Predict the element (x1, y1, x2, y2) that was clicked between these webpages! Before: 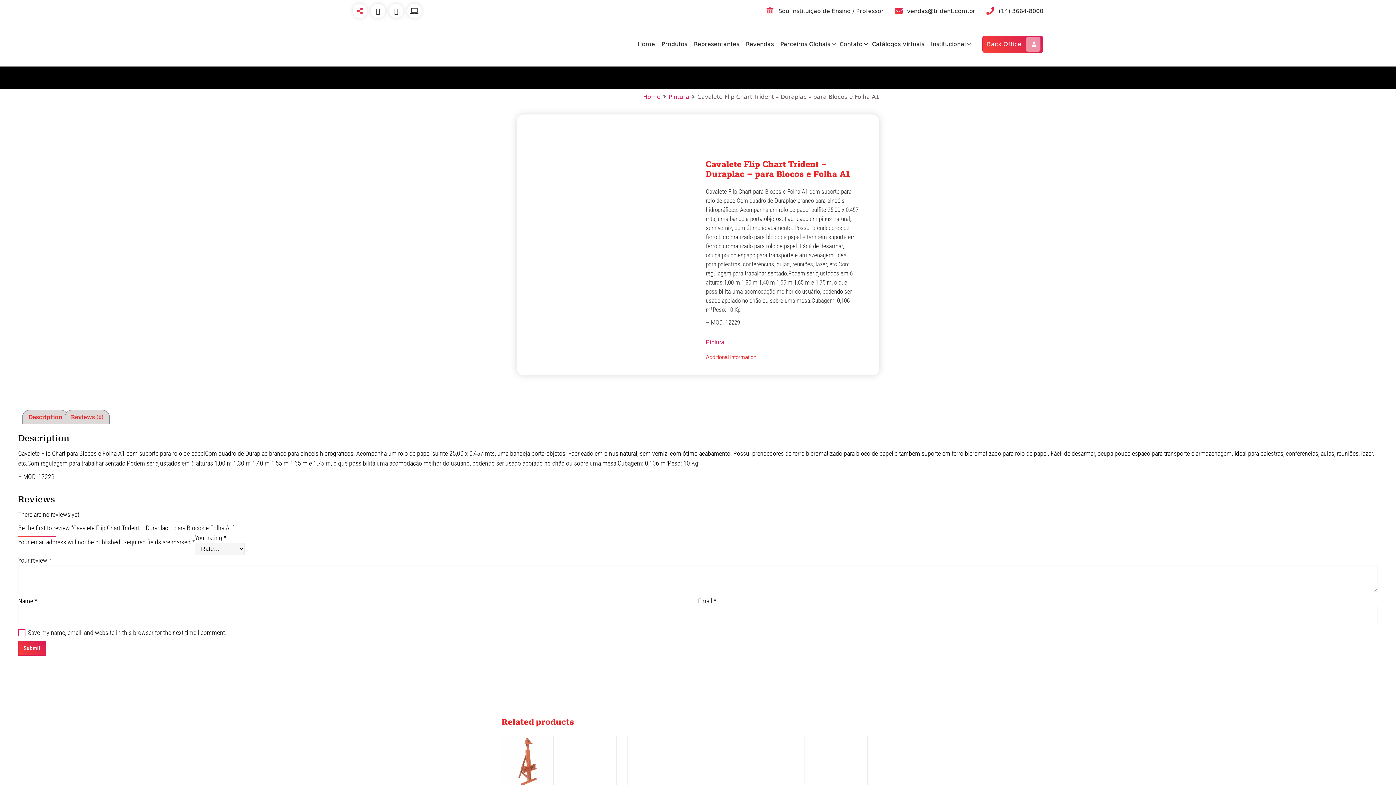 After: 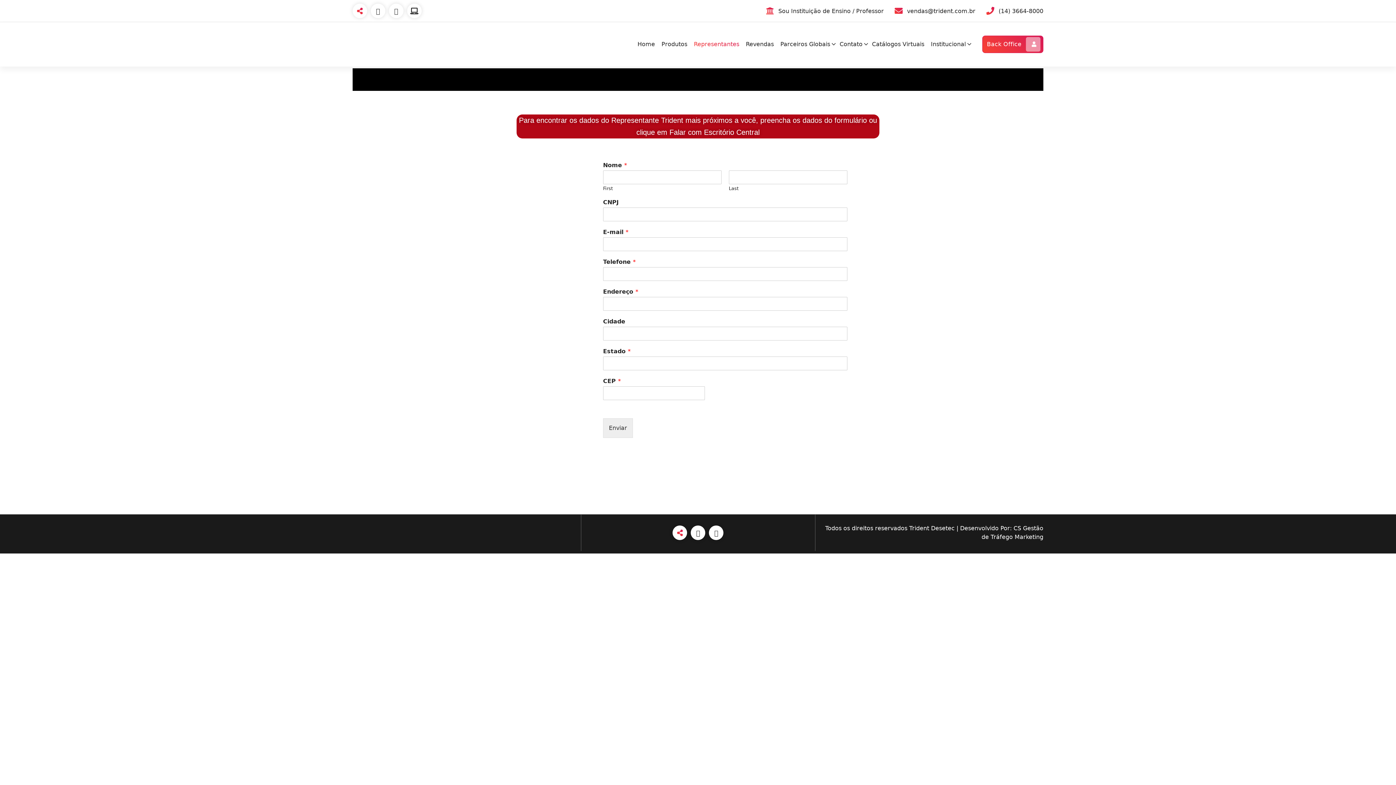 Action: label: Representantes bbox: (689, 36, 743, 52)